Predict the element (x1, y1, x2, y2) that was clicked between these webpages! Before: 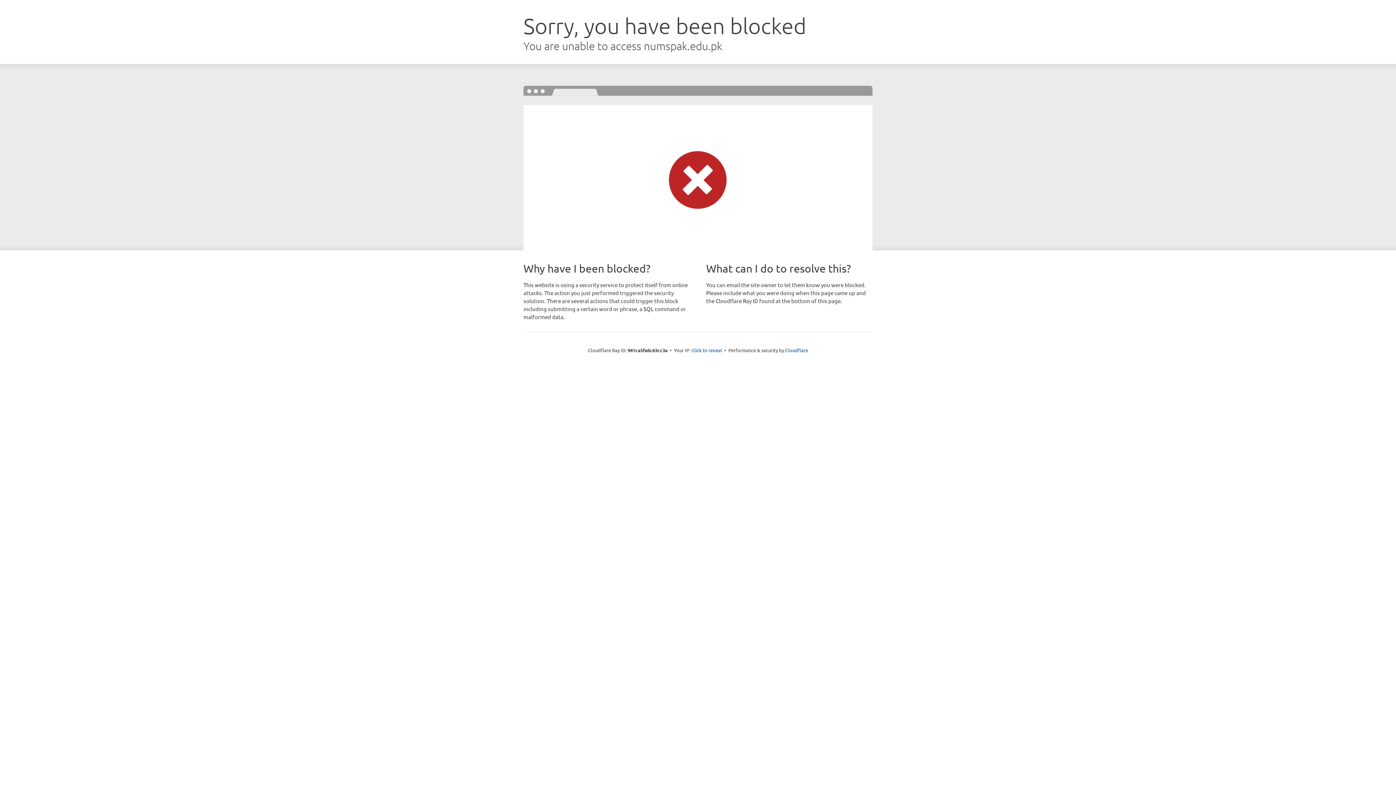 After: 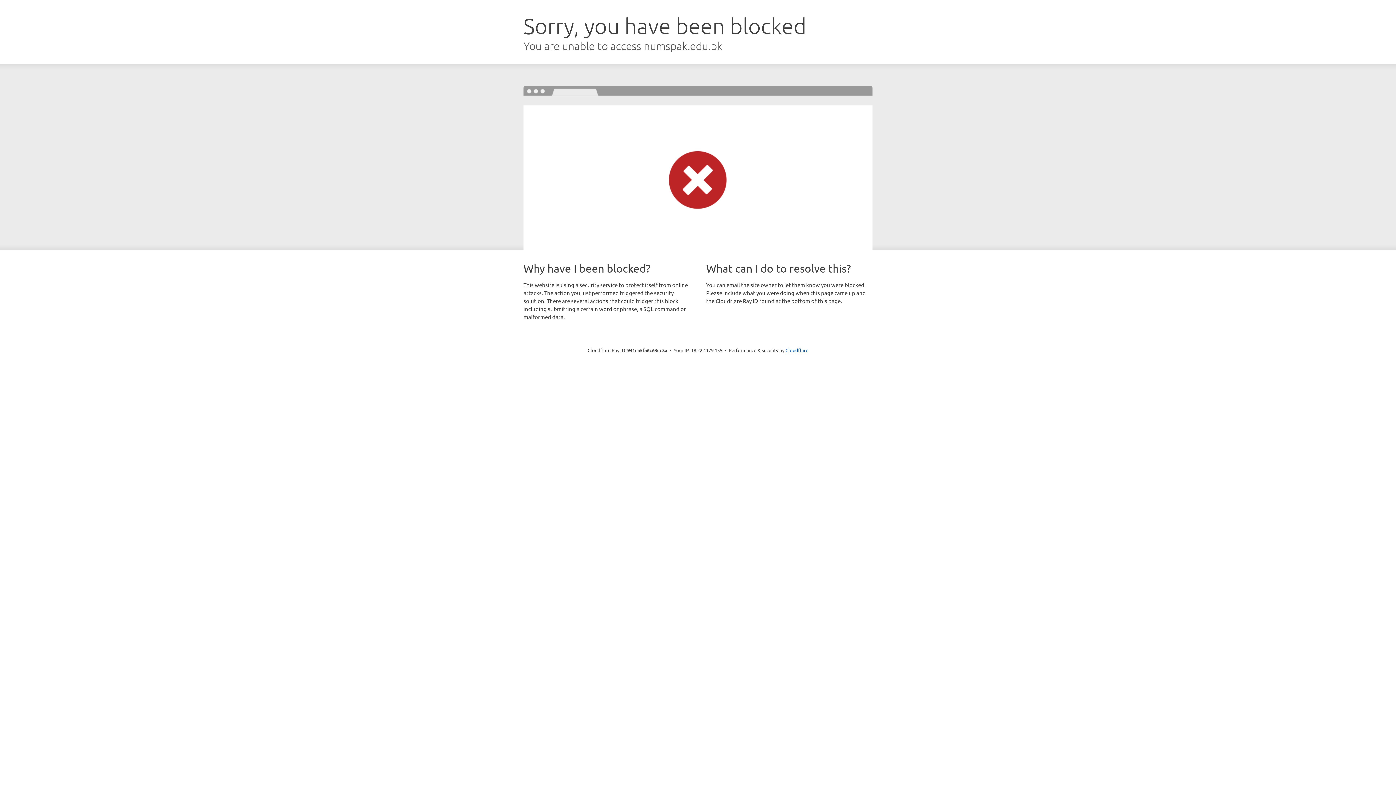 Action: label: Click to reveal bbox: (691, 346, 722, 353)